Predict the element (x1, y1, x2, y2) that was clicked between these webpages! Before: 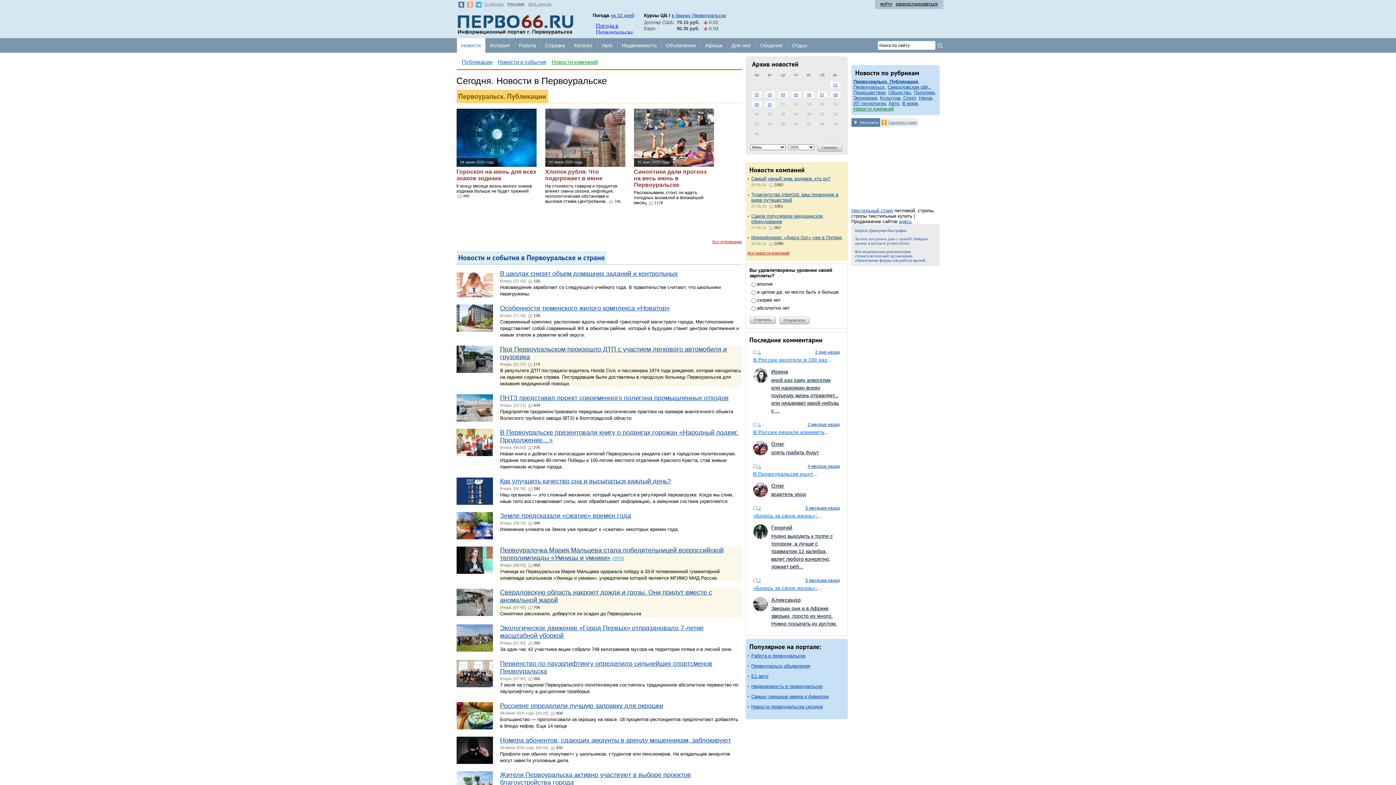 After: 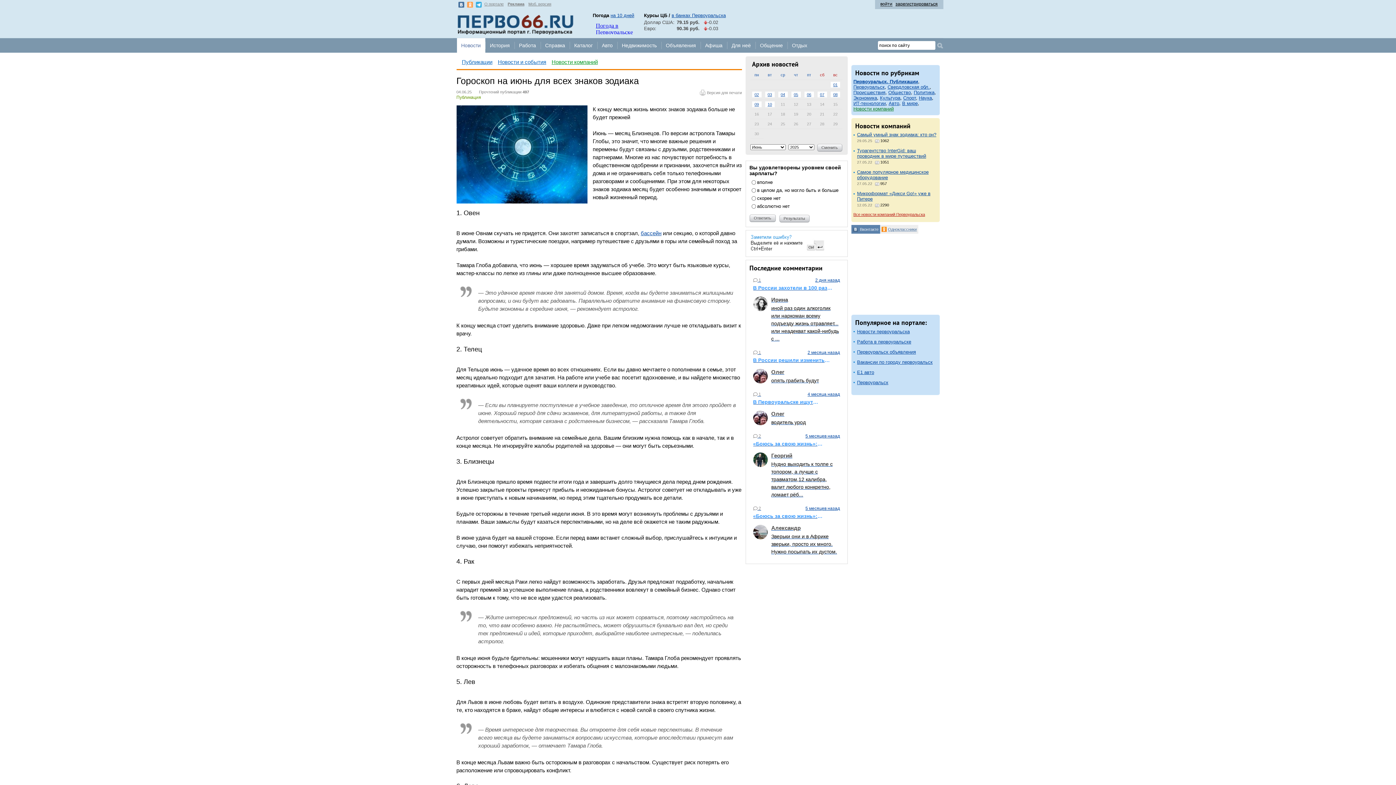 Action: bbox: (456, 168, 536, 181) label: Гороскоп на июнь для всех знаков зодиака